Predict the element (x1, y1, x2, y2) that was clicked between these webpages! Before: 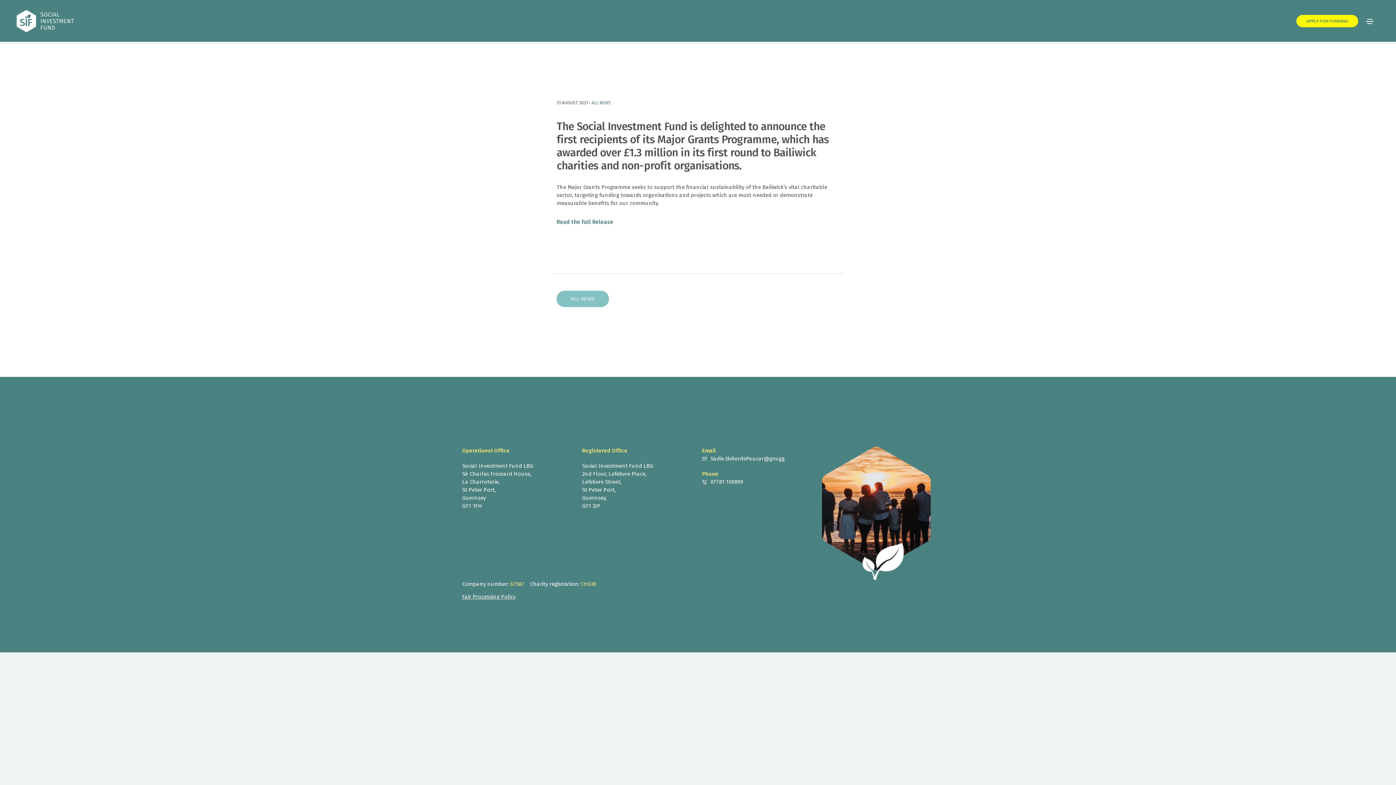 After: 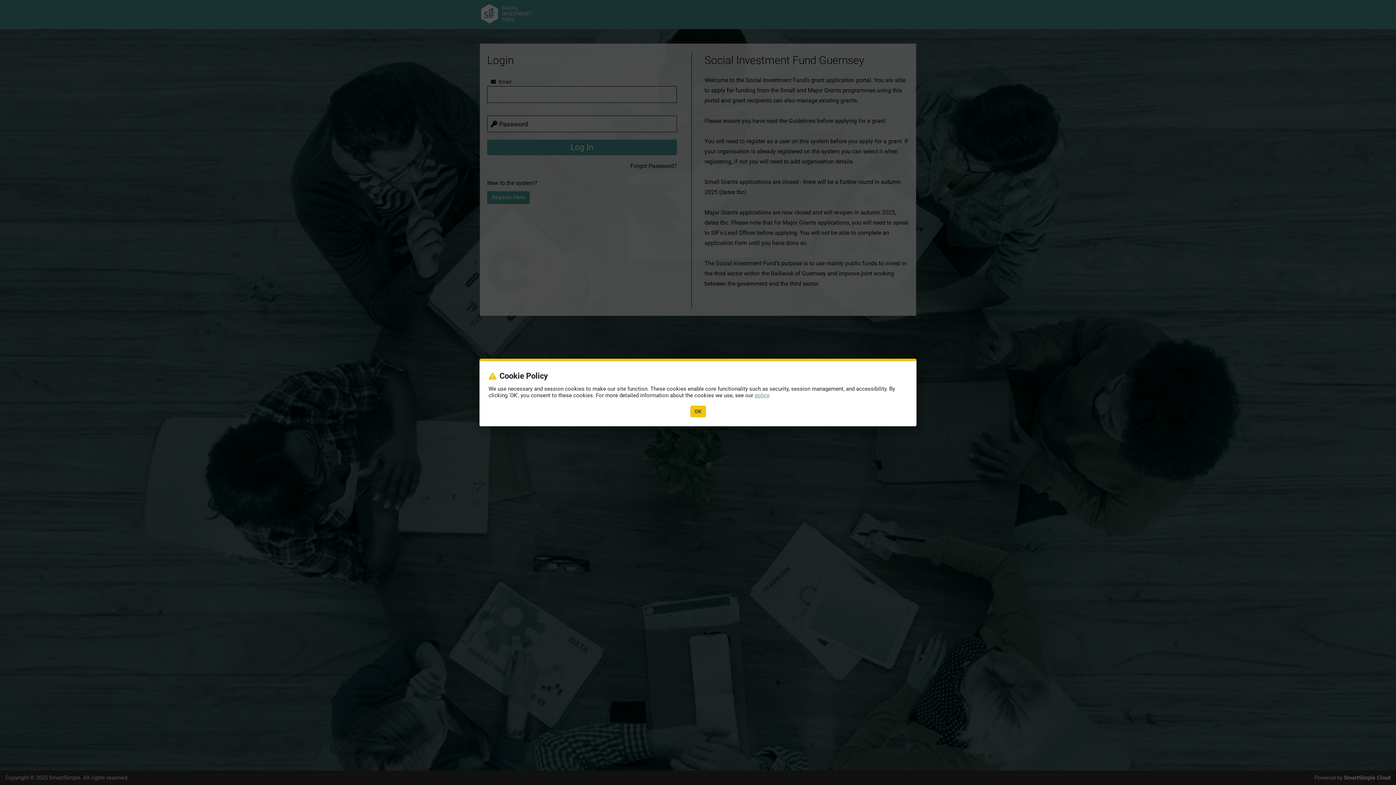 Action: label: APPLY FOR FUNDING bbox: (1296, 14, 1358, 27)